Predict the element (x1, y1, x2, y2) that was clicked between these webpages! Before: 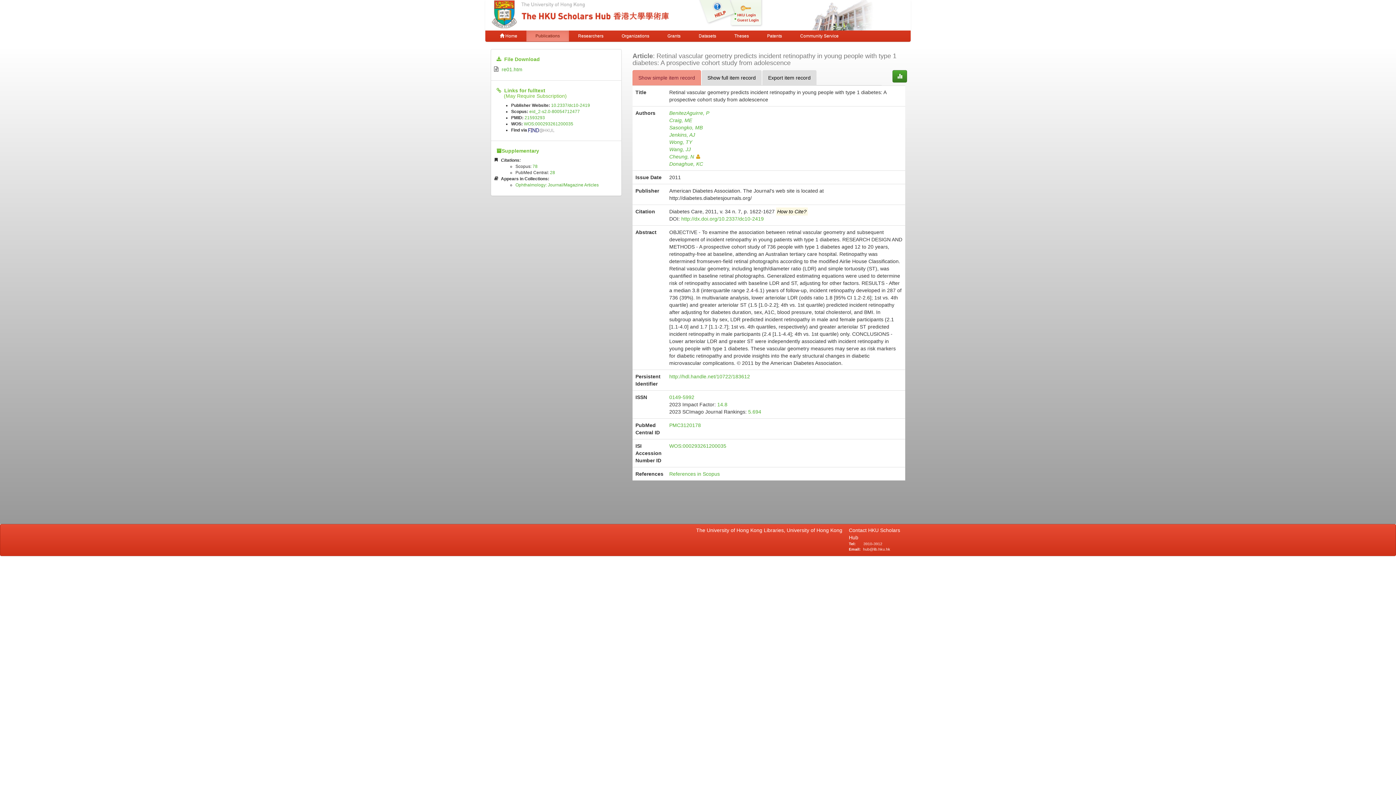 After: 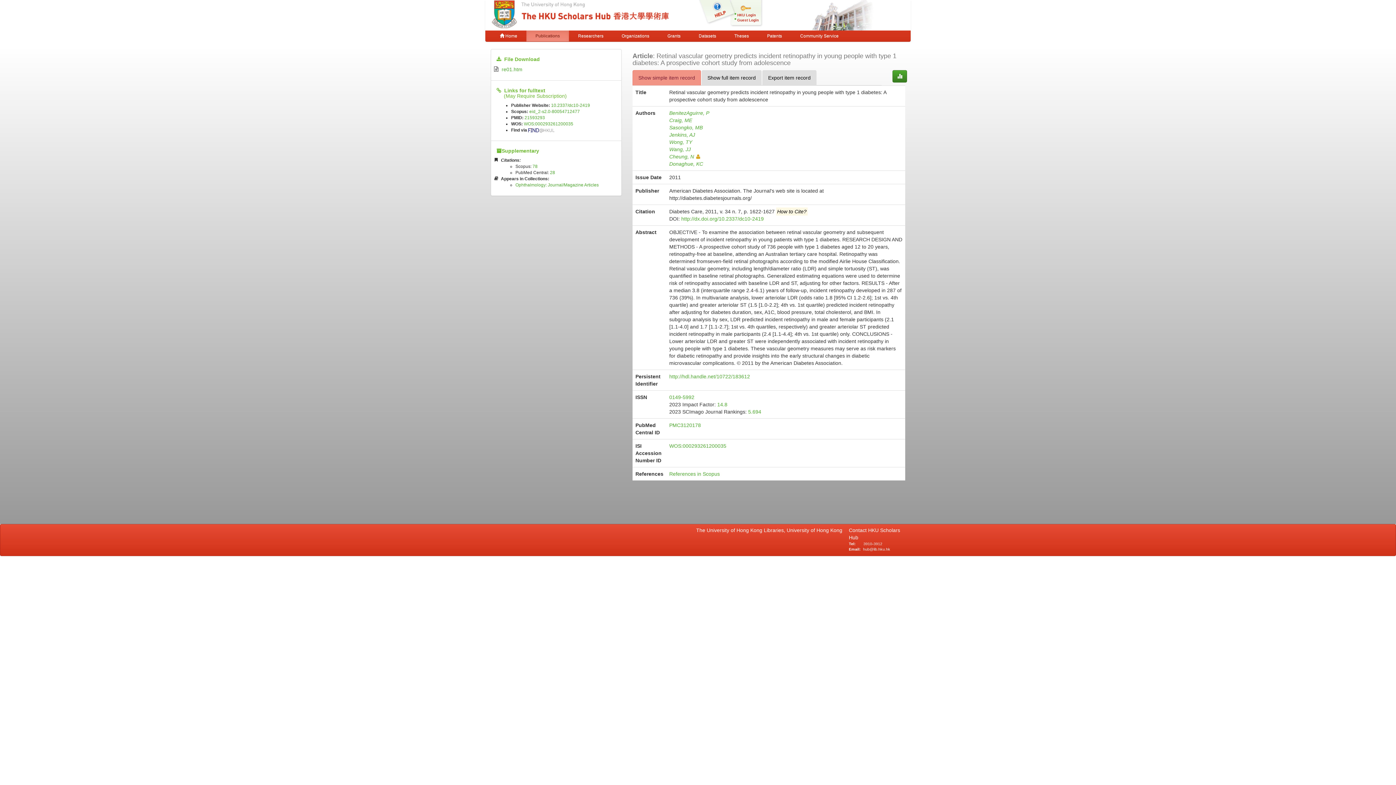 Action: bbox: (863, 547, 890, 551) label: hub@lib.hku.hk